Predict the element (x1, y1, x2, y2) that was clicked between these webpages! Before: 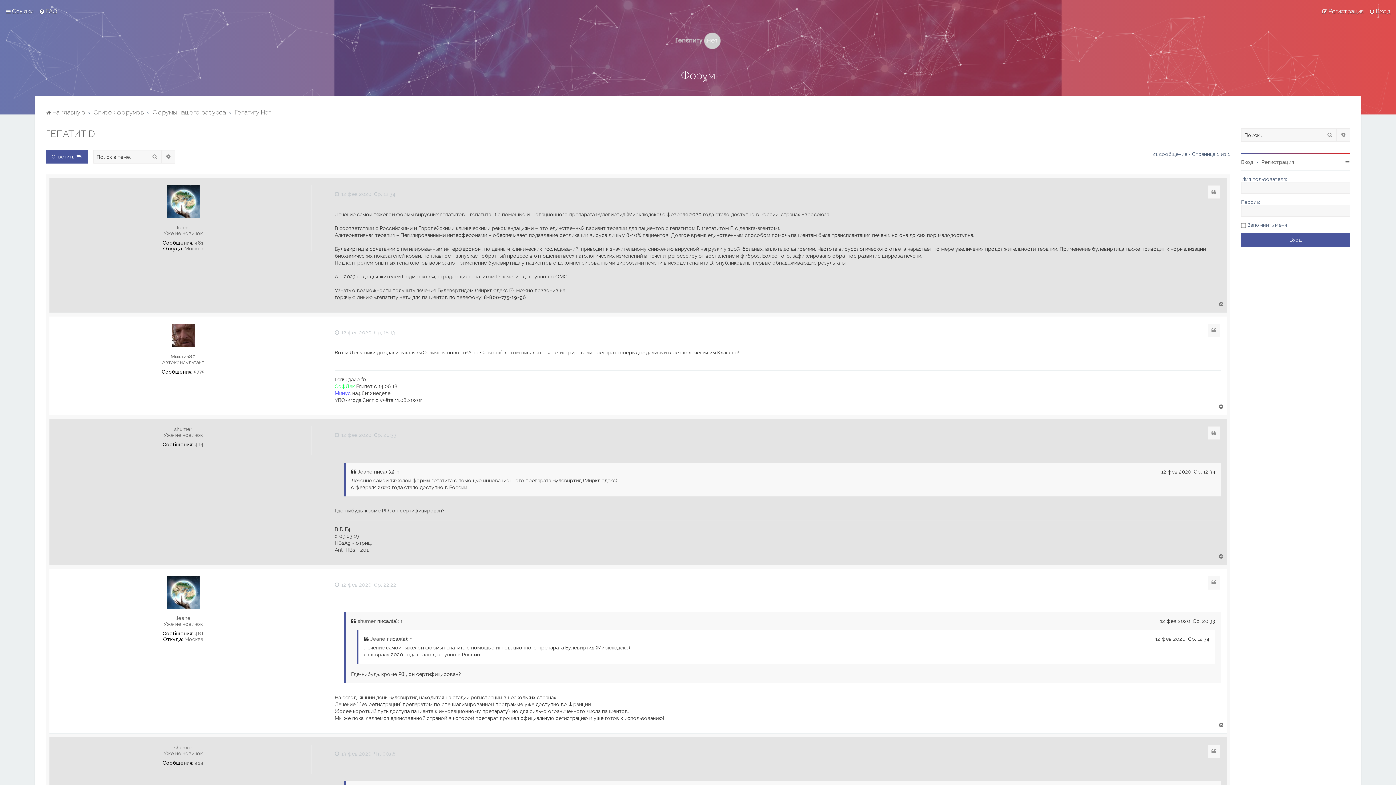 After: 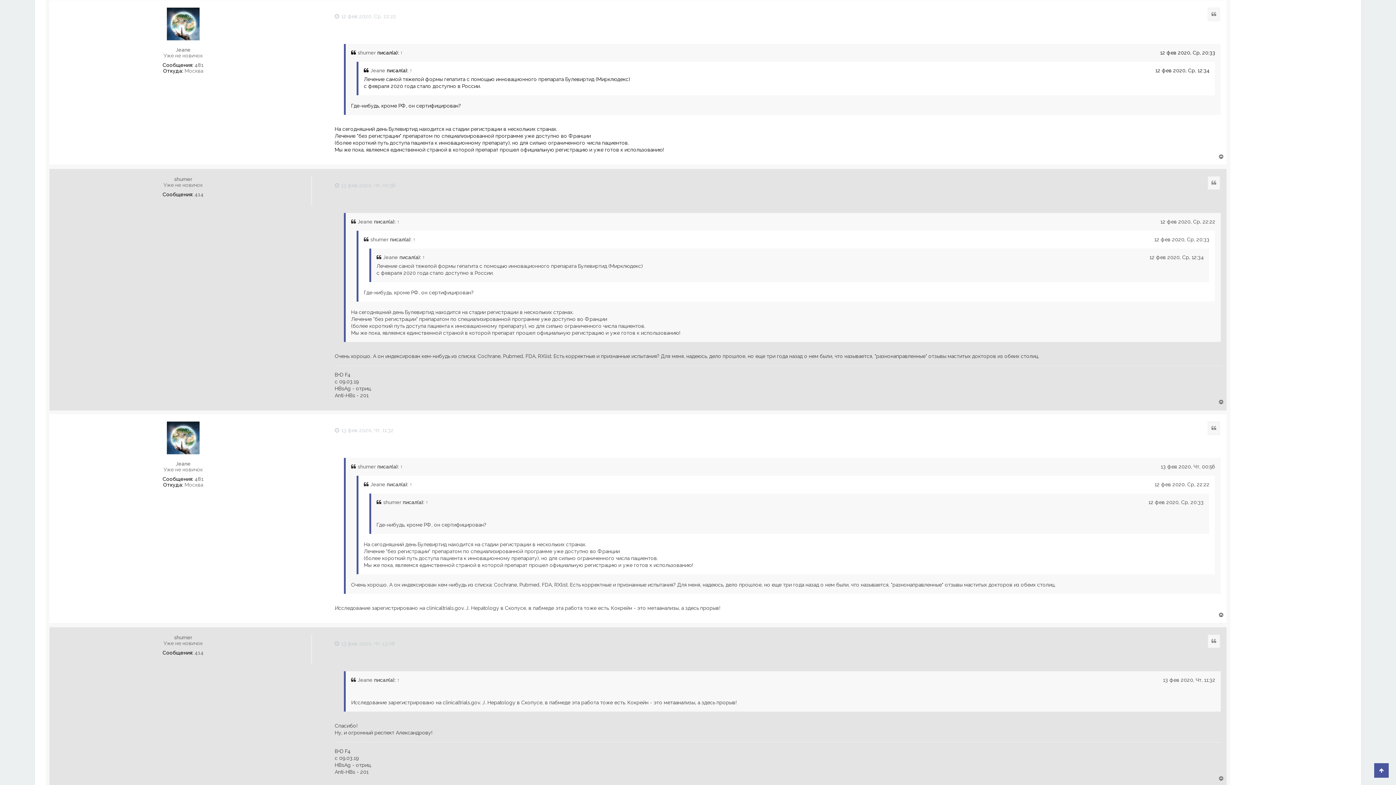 Action: bbox: (334, 582, 396, 587) label:  12 фев 2020, Ср, 22:22